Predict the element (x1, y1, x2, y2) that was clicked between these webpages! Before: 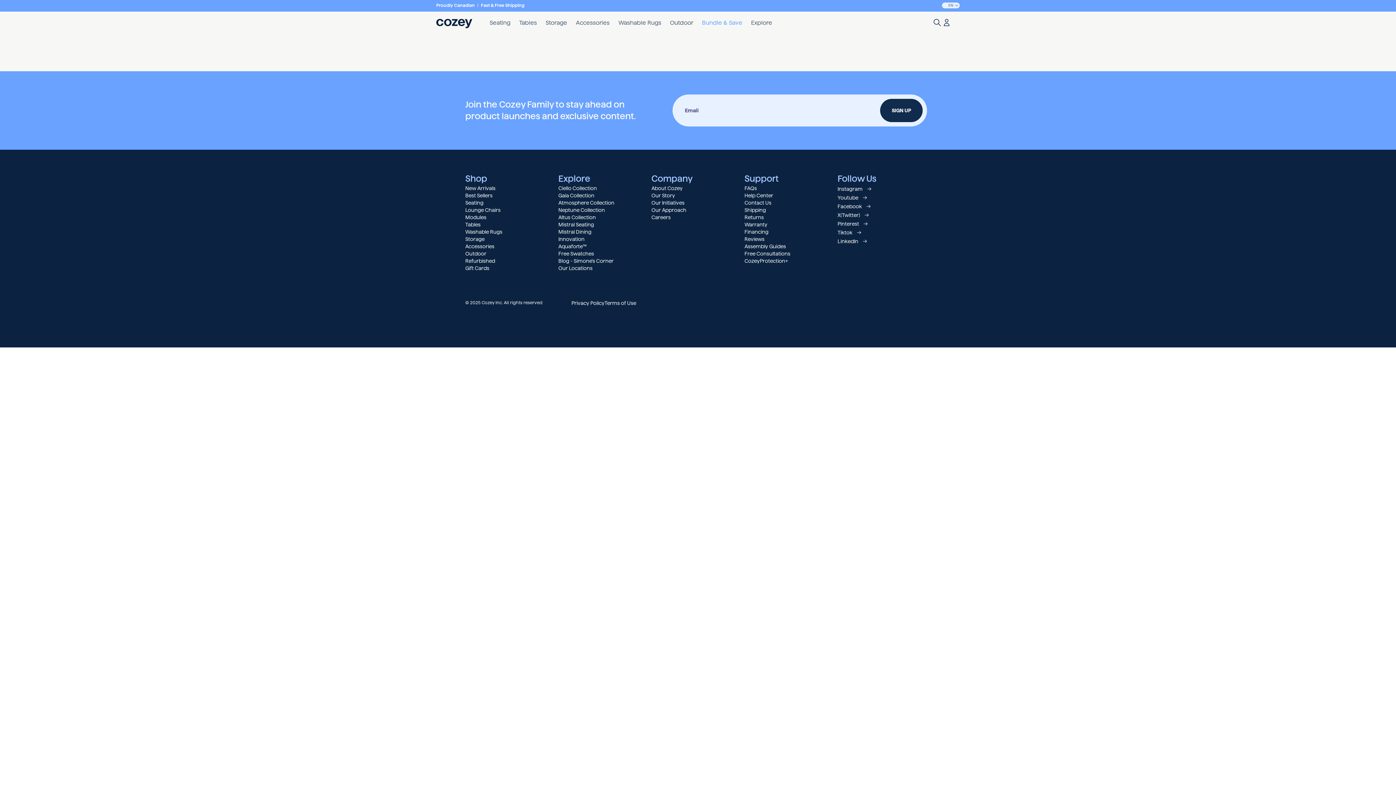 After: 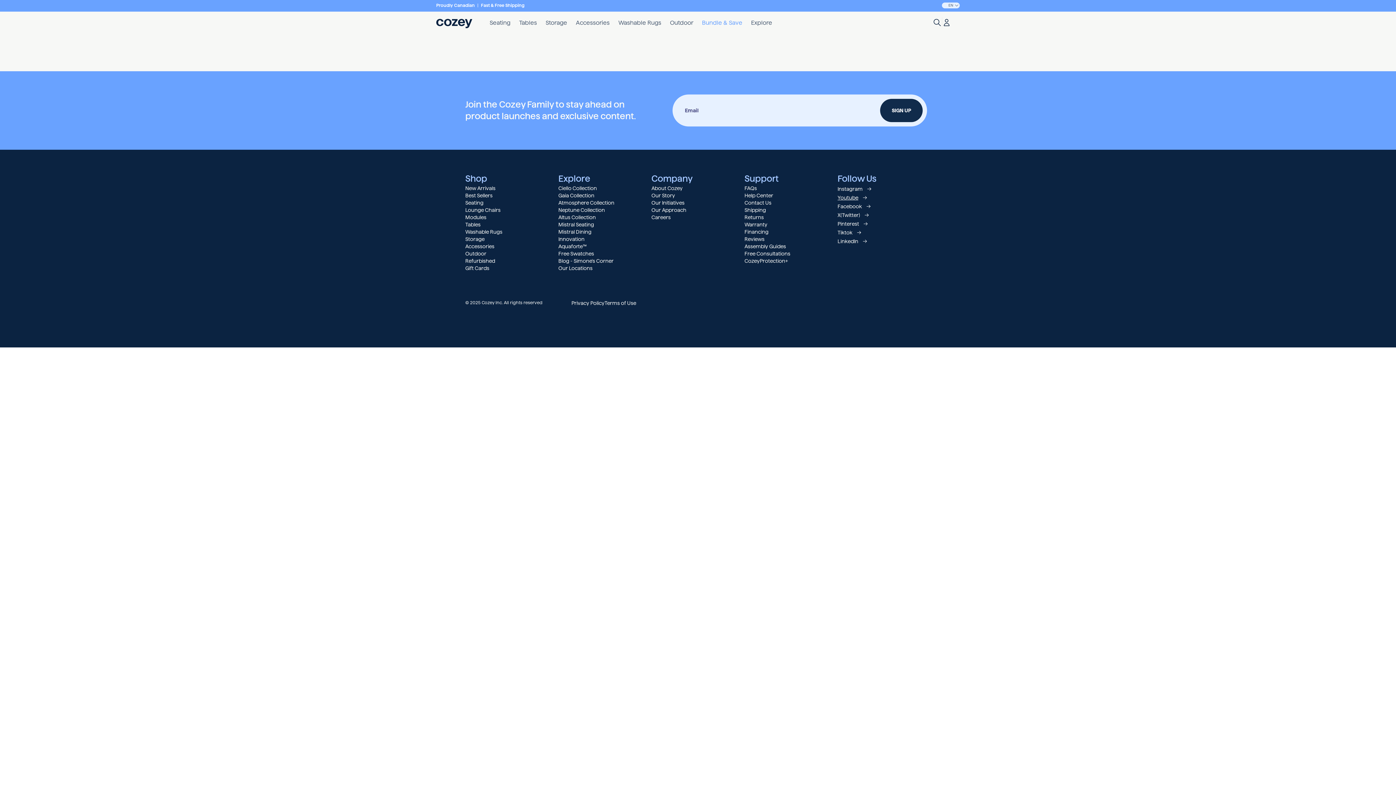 Action: bbox: (837, 194, 858, 201) label: Youtube